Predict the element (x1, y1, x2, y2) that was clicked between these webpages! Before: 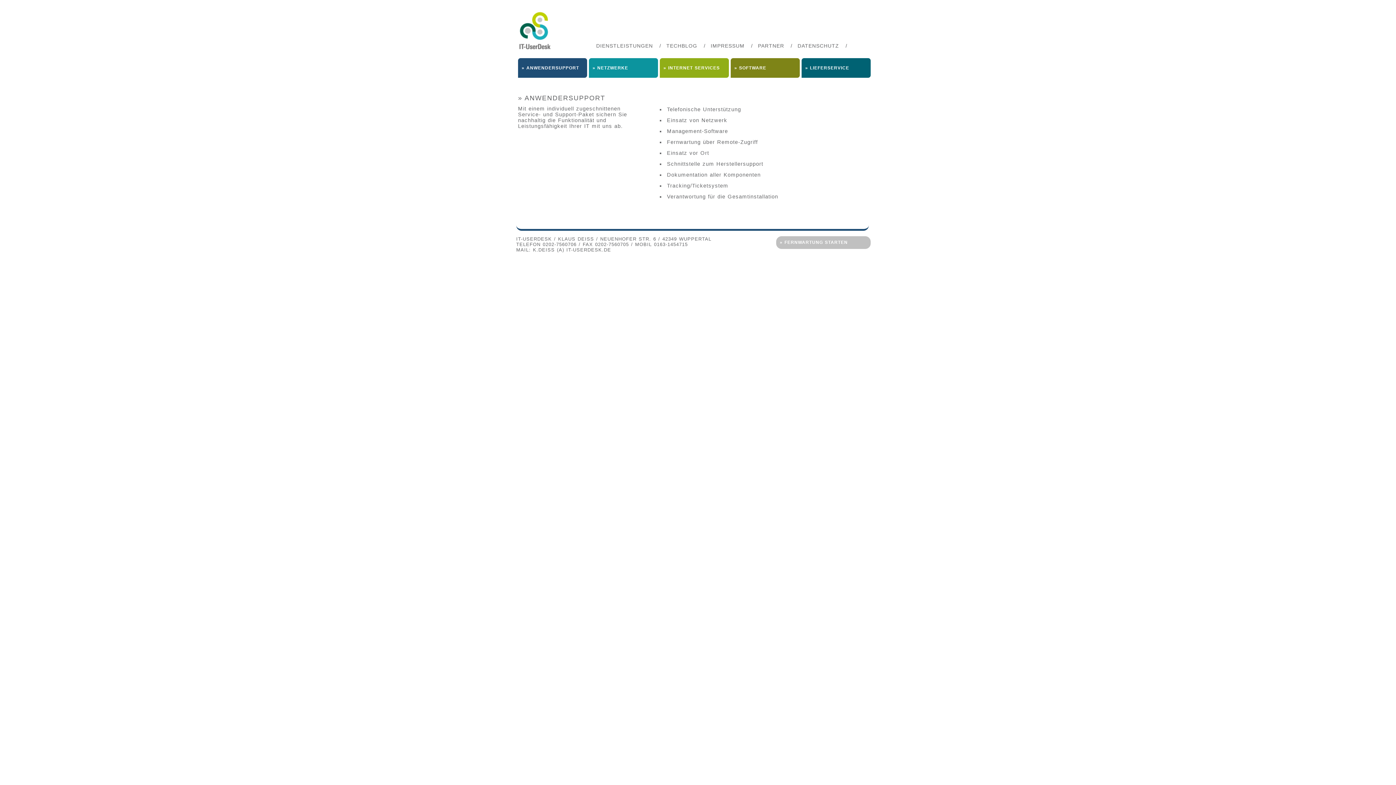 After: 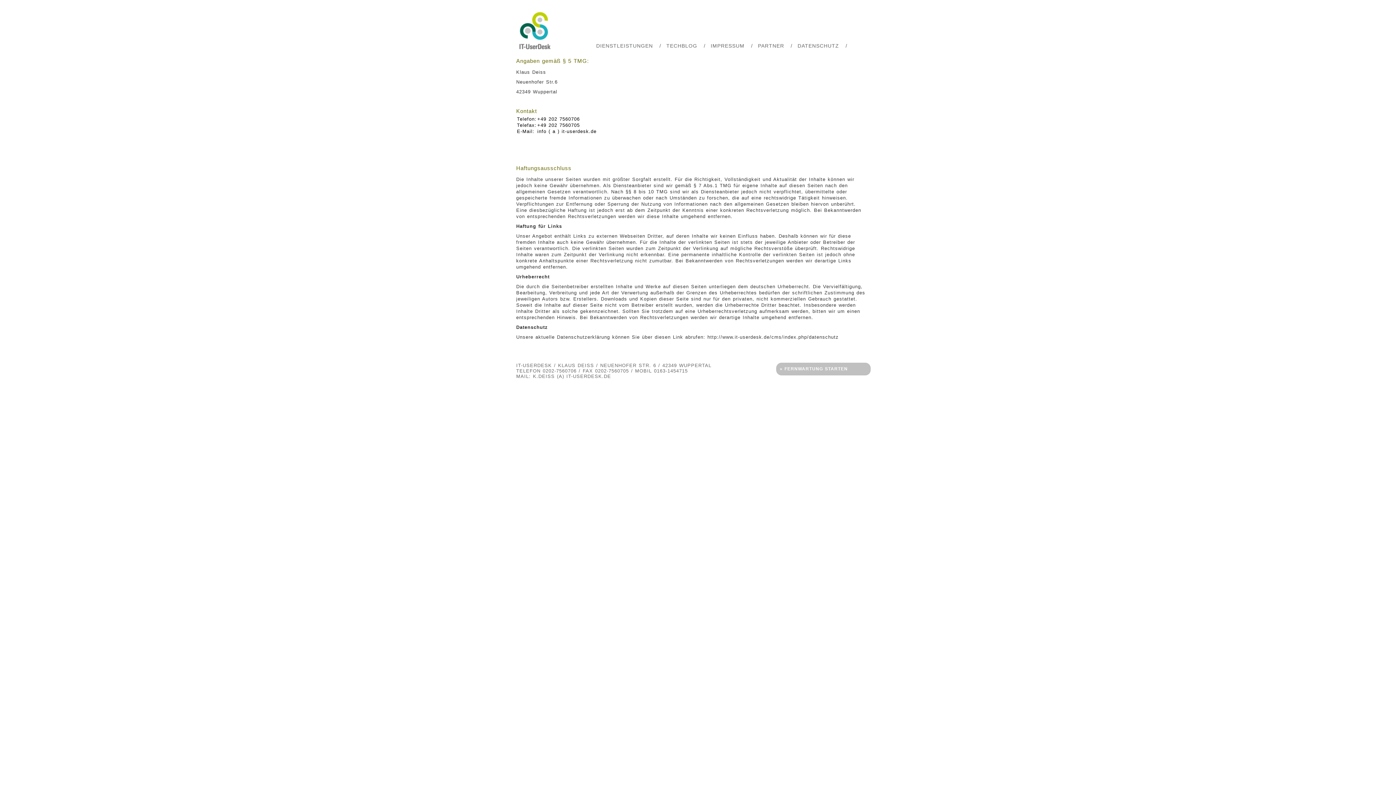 Action: label: IMPRESSUM bbox: (708, 42, 755, 48)